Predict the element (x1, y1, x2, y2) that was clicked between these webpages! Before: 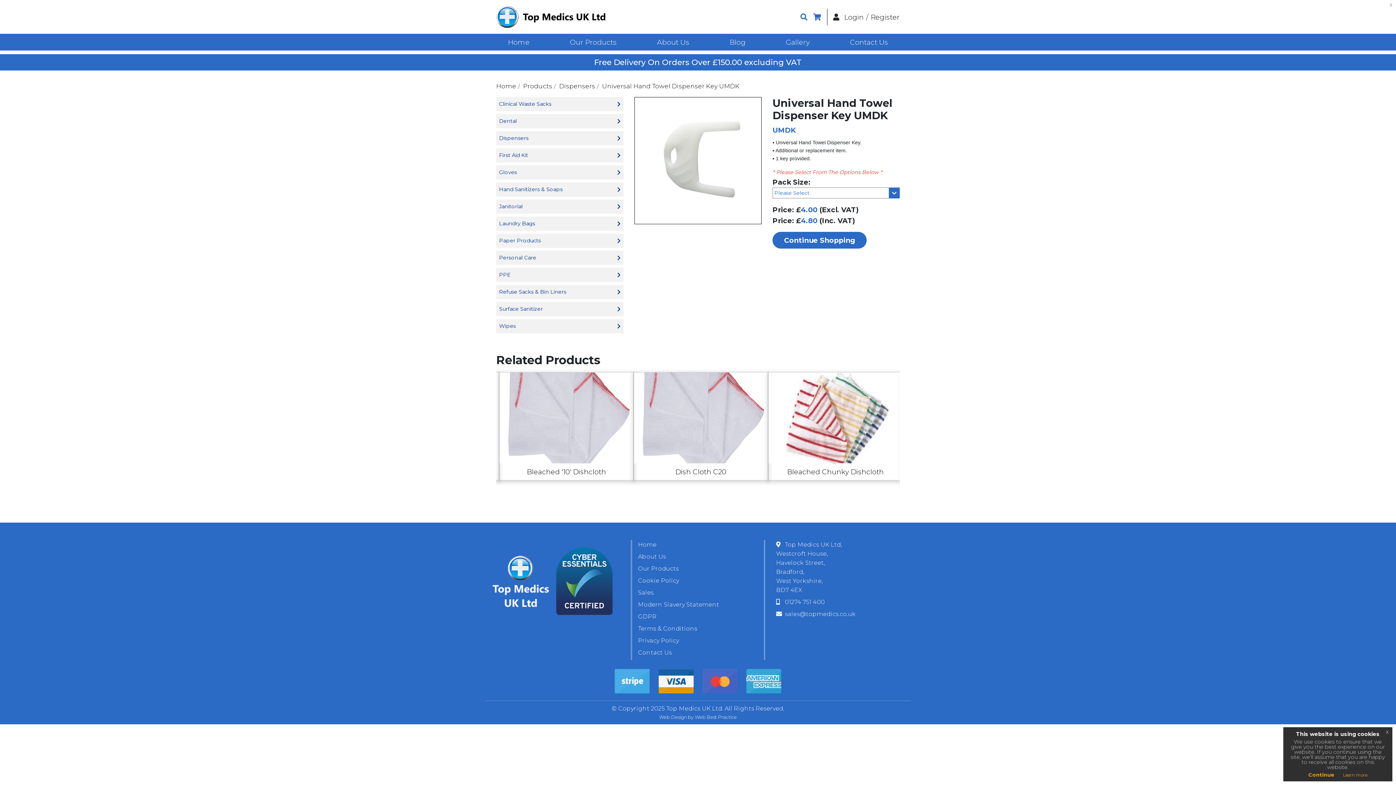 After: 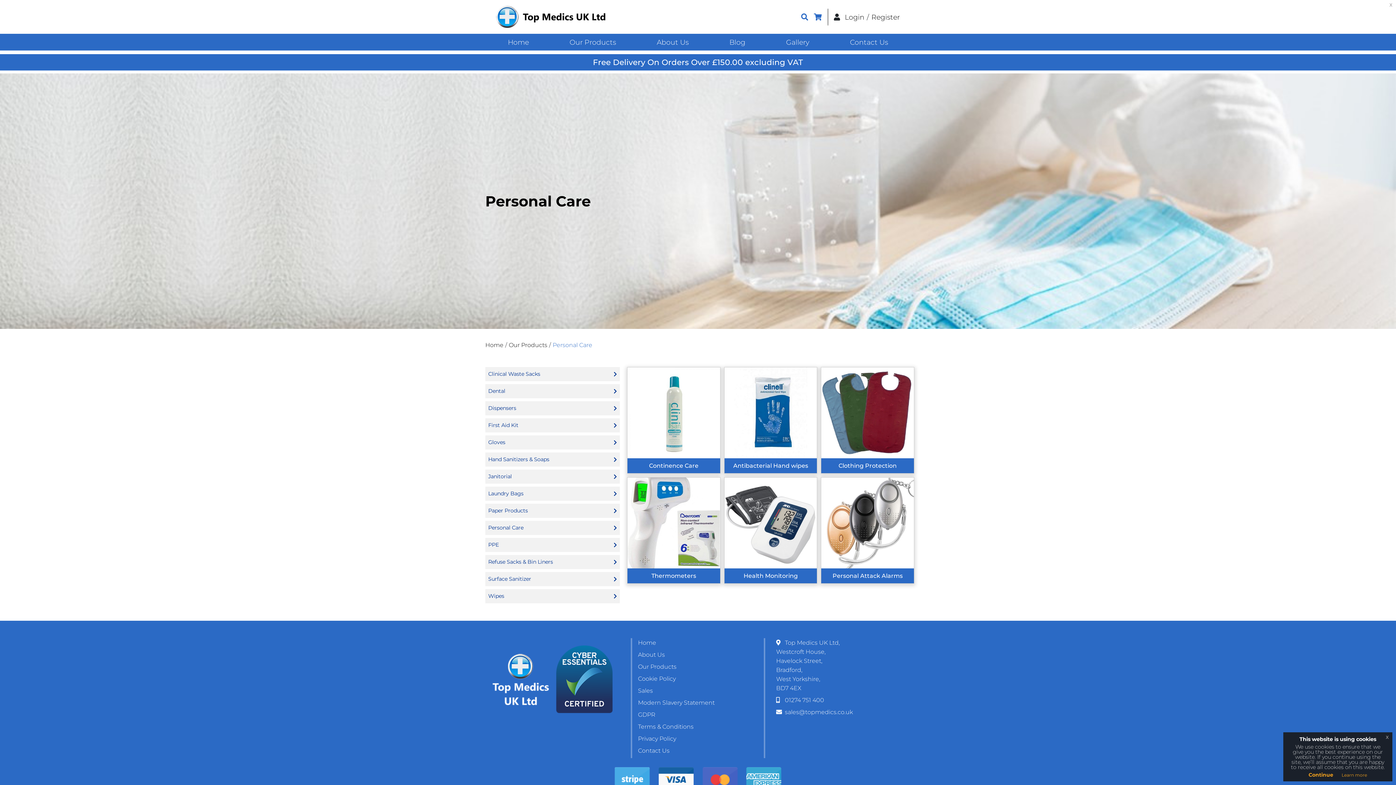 Action: label: Personal Care bbox: (496, 251, 623, 265)